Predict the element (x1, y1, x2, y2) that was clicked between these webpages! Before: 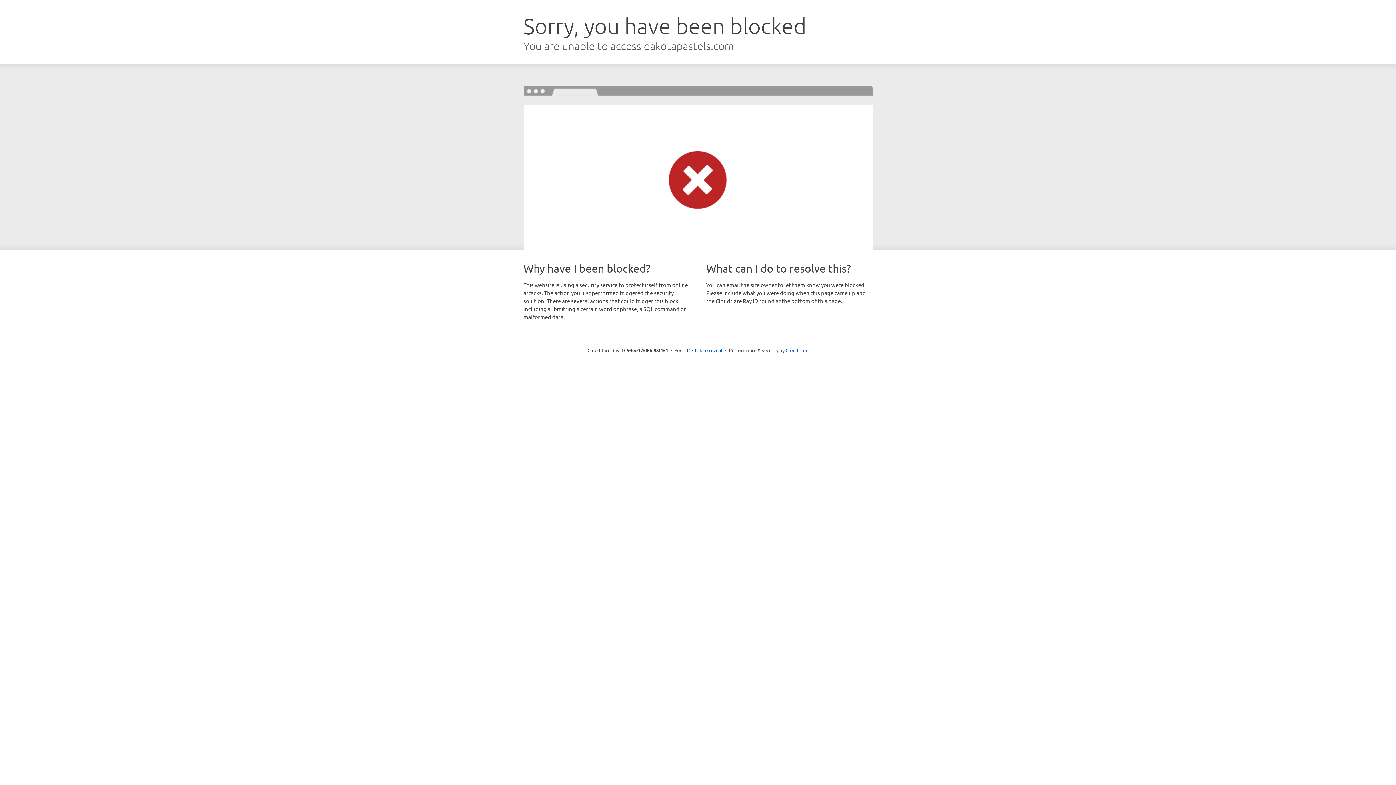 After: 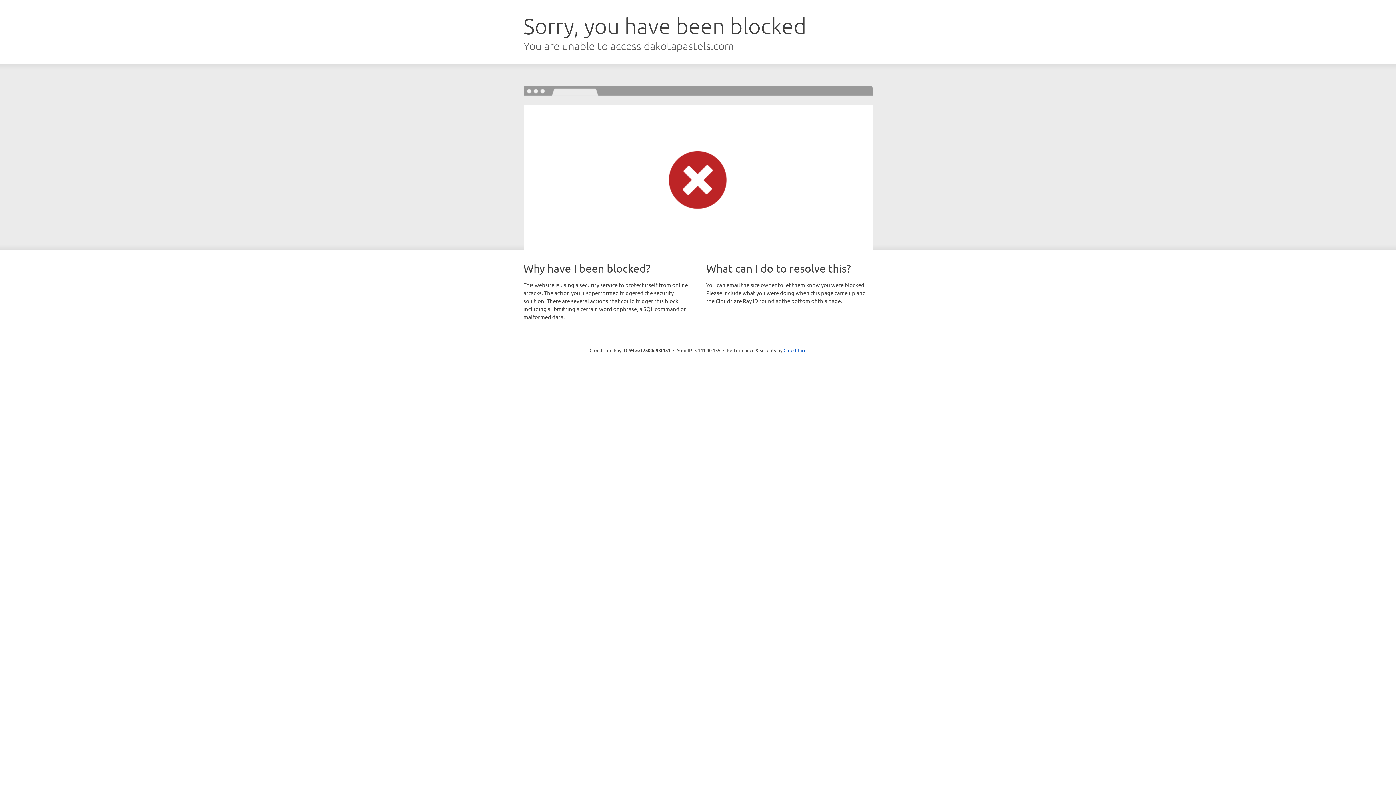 Action: label: Click to reveal bbox: (692, 346, 722, 353)